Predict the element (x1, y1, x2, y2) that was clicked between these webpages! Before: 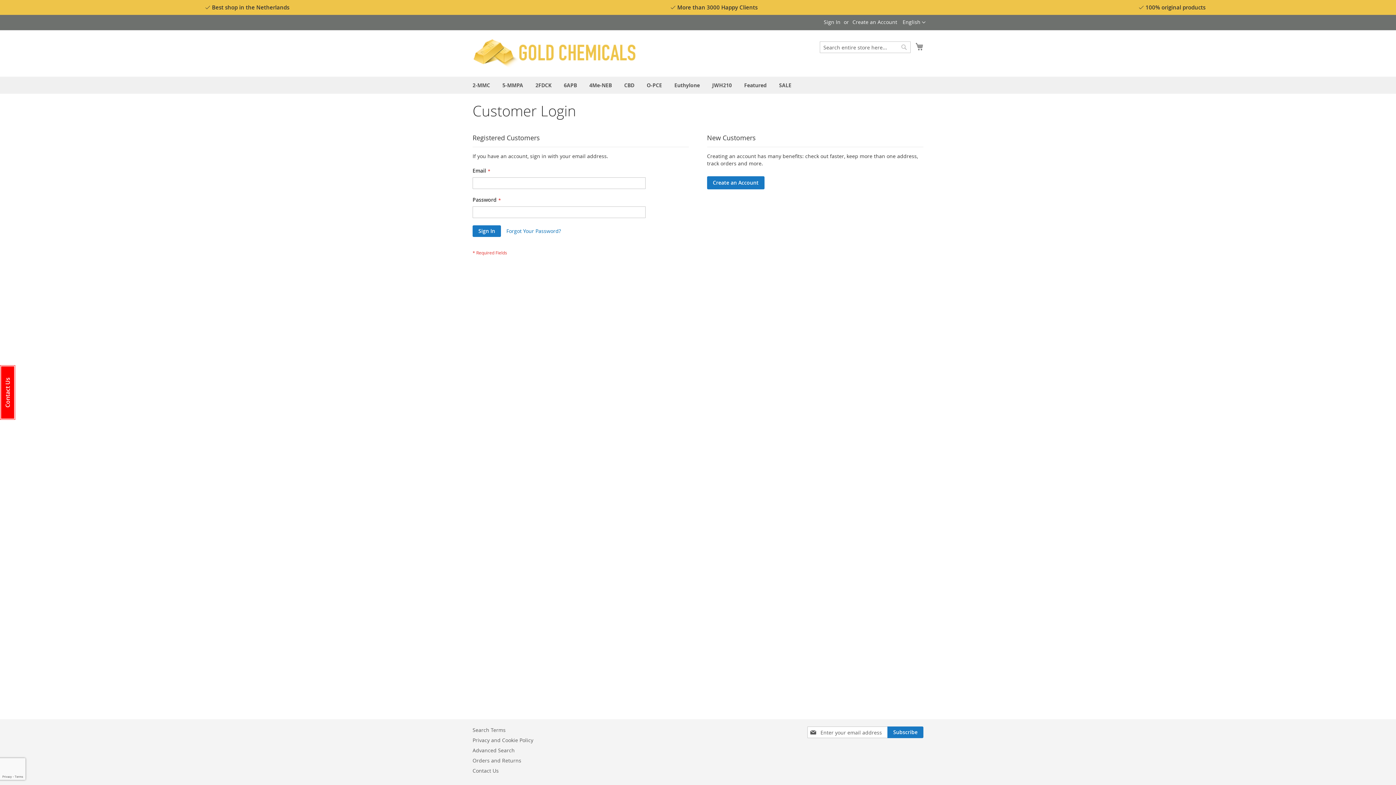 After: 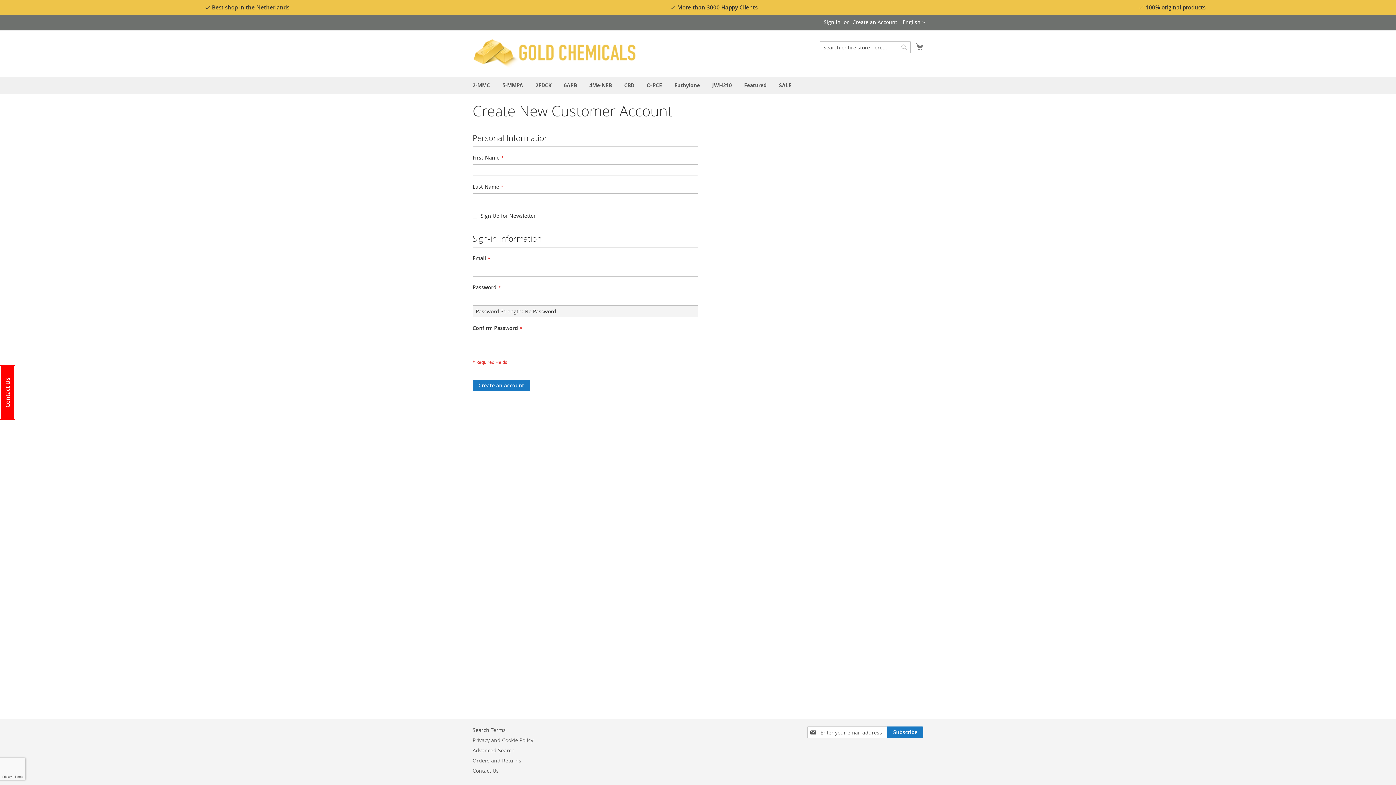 Action: label: Create an Account bbox: (852, 18, 897, 25)